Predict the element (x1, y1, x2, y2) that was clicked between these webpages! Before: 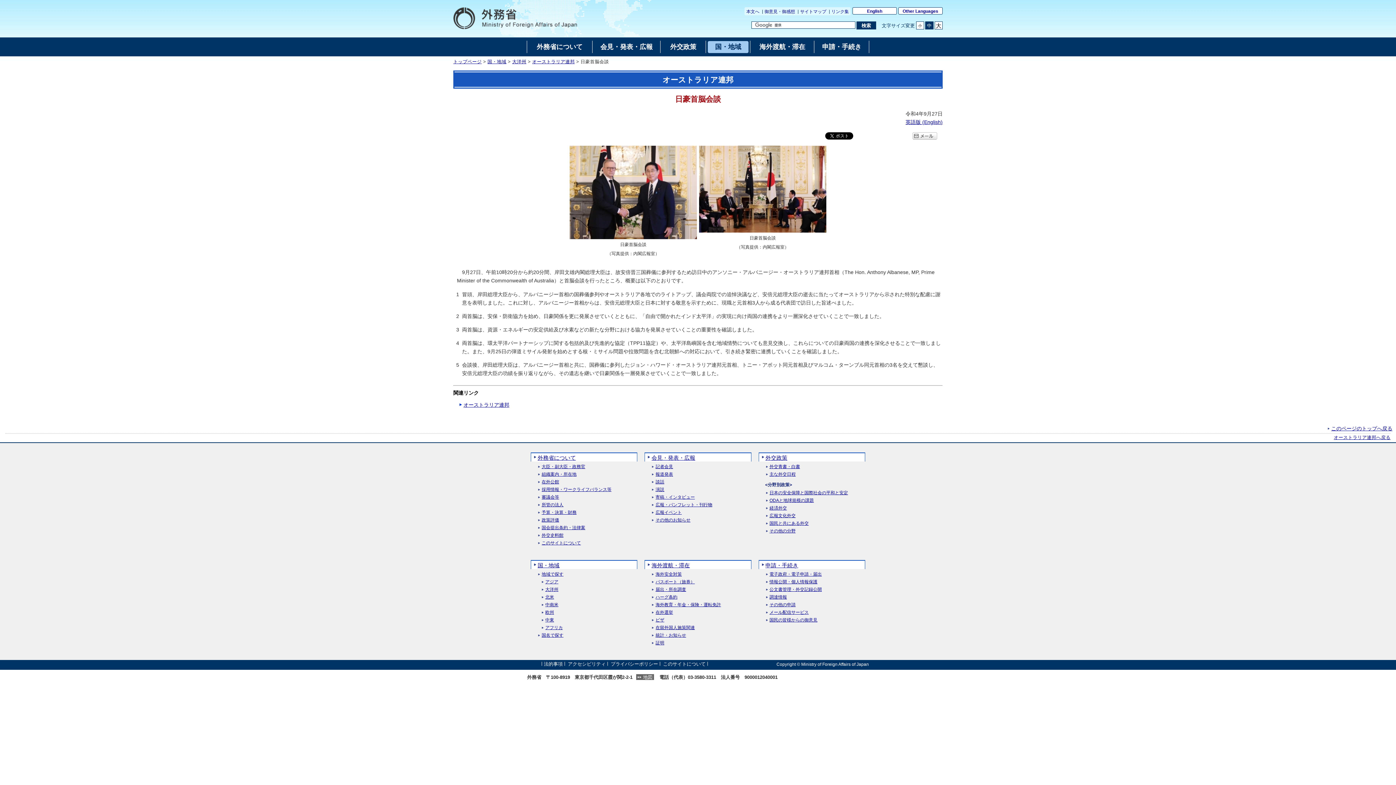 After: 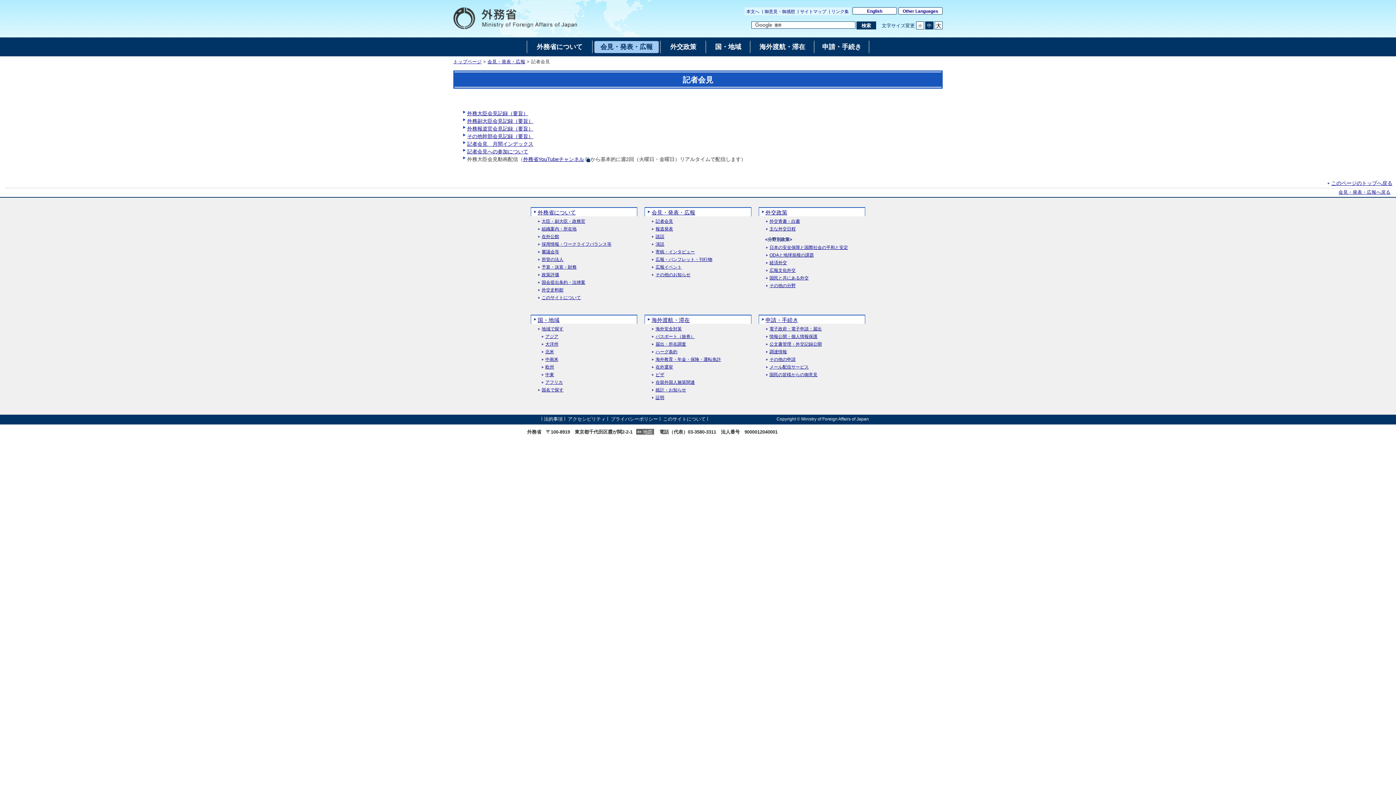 Action: bbox: (651, 464, 673, 469) label: 記者会見